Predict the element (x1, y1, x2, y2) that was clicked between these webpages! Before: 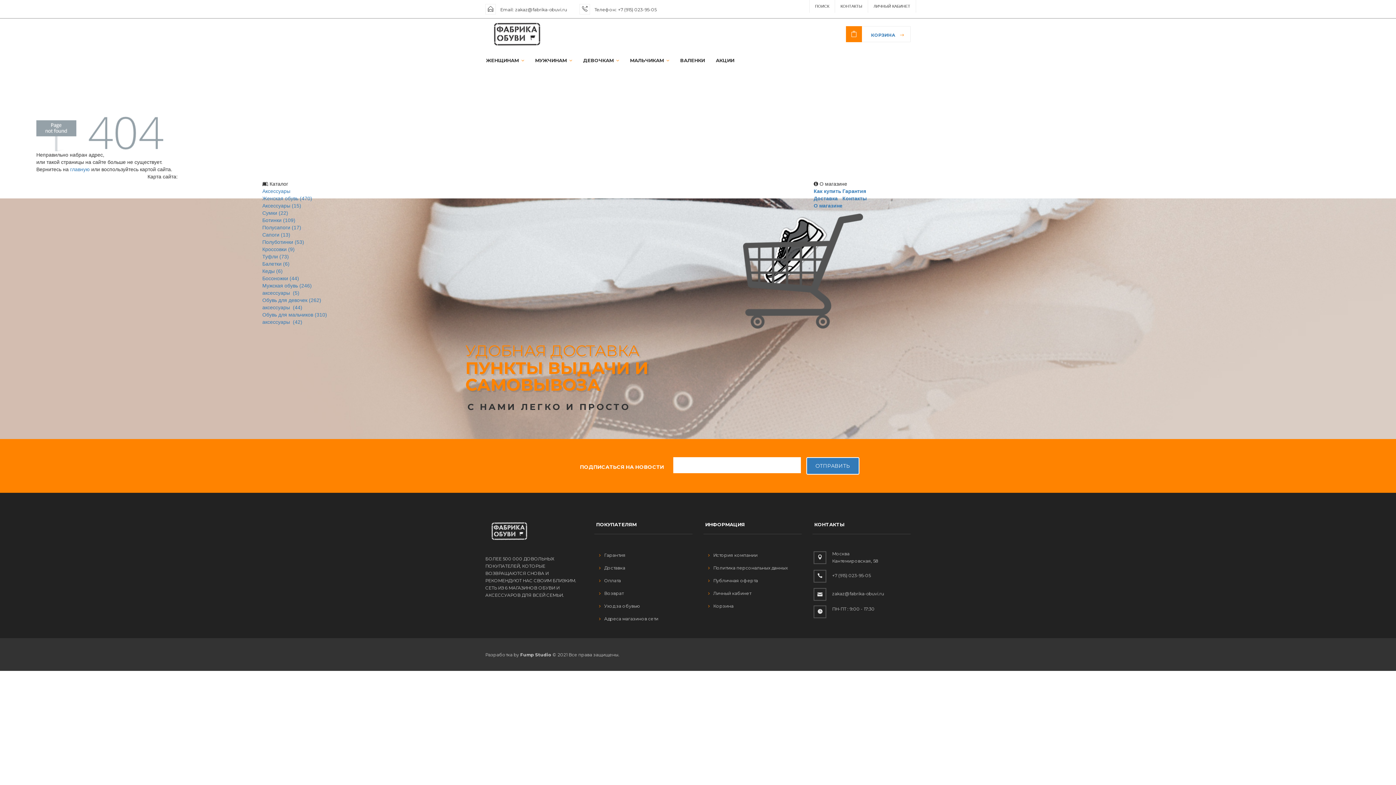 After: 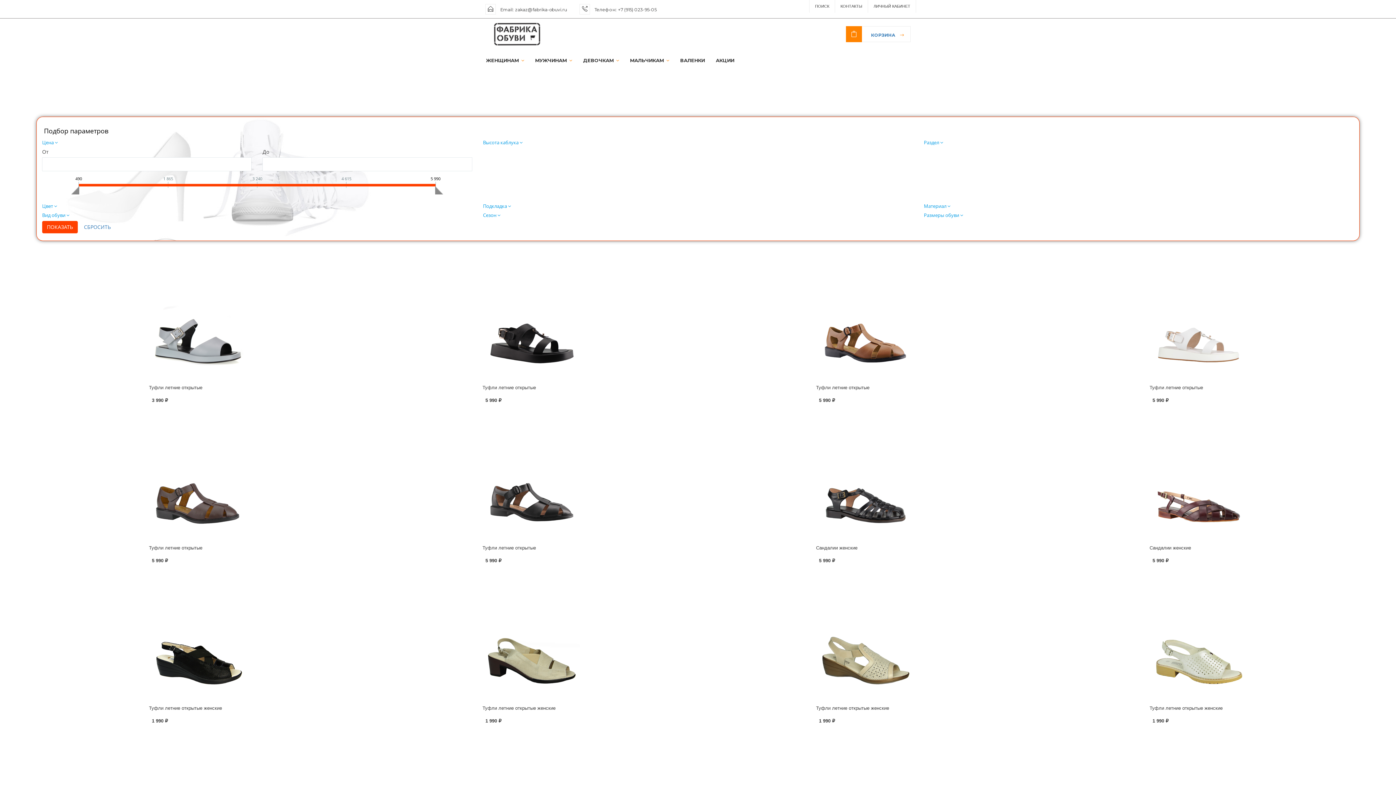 Action: bbox: (262, 275, 299, 281) label: Босоножки (44)